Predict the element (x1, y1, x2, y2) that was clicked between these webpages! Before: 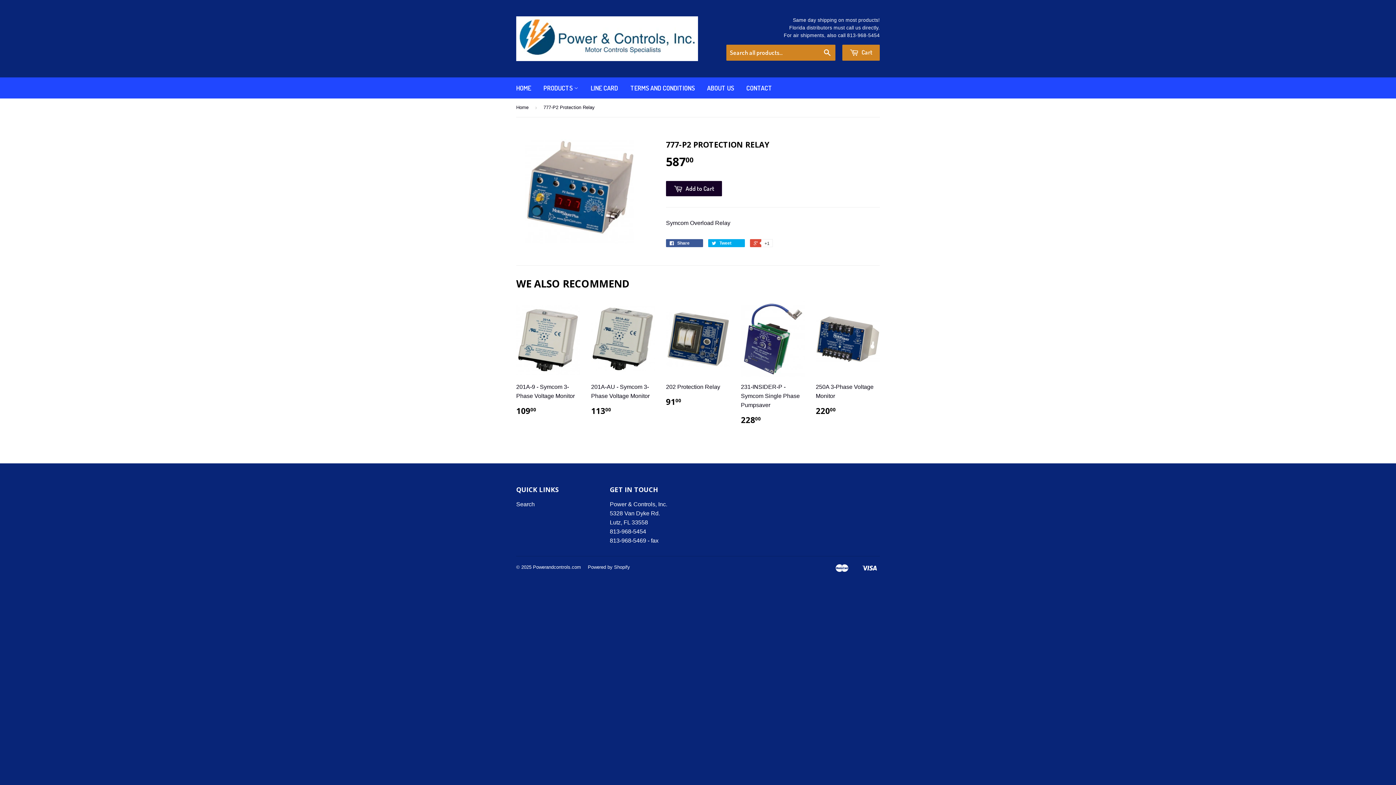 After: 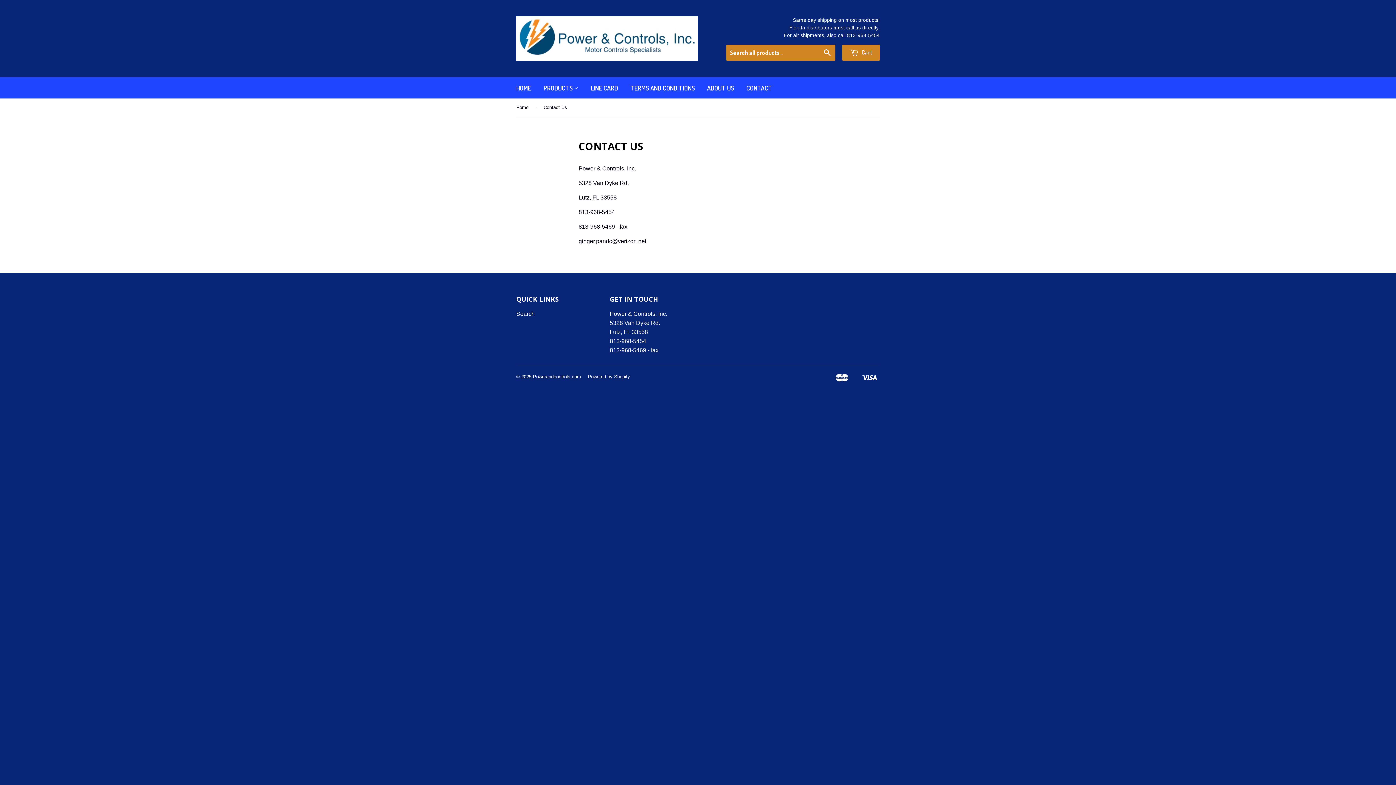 Action: bbox: (741, 77, 777, 98) label: CONTACT